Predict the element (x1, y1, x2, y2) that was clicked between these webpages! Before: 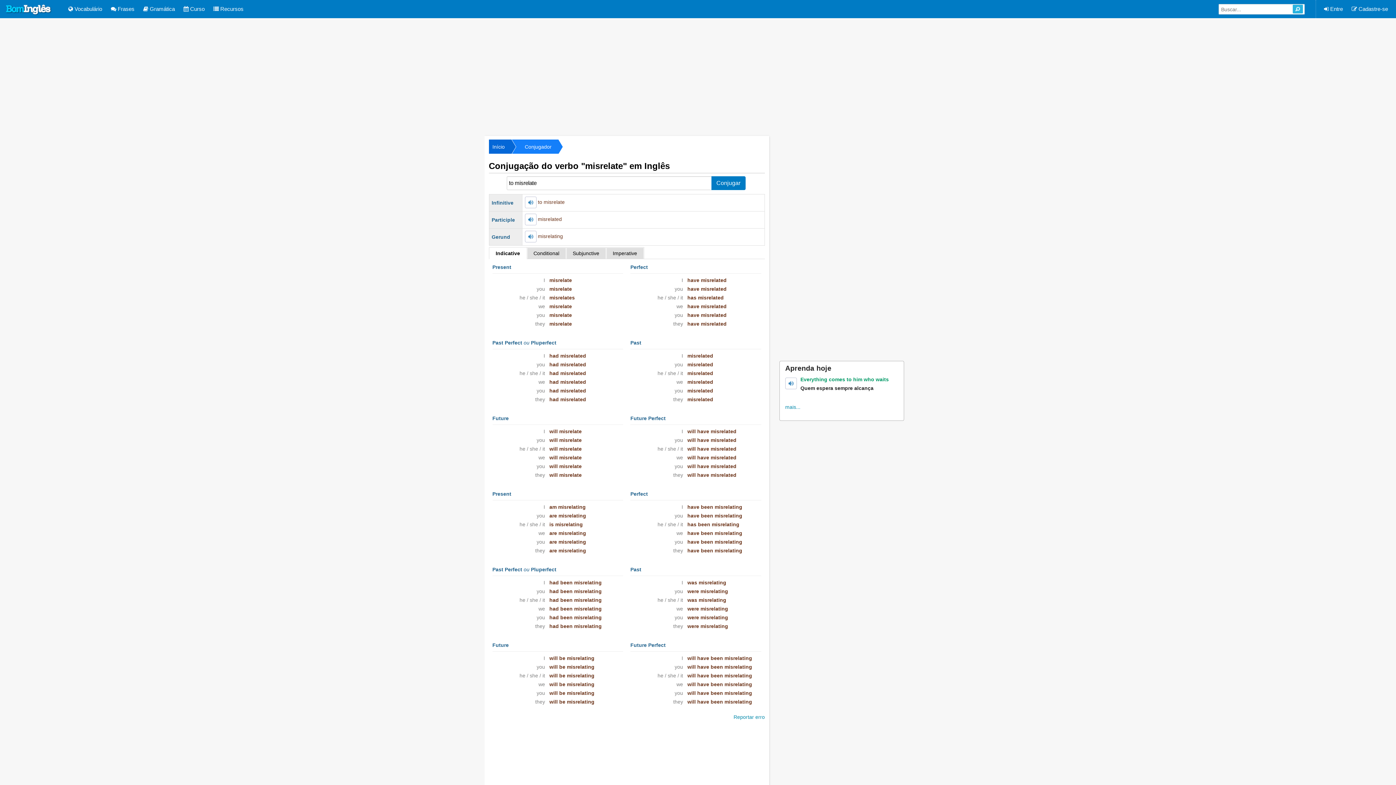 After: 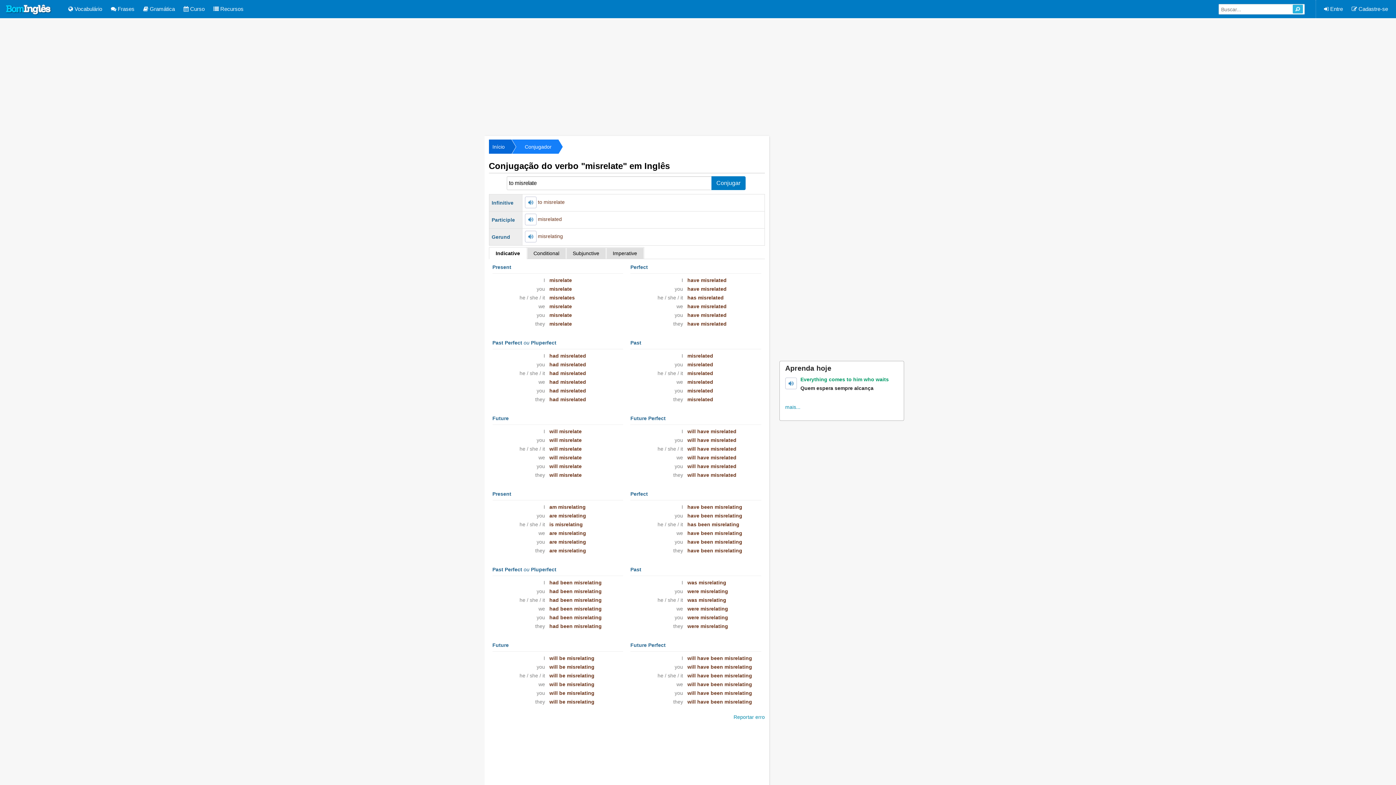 Action: label: Indicative bbox: (489, 247, 526, 259)